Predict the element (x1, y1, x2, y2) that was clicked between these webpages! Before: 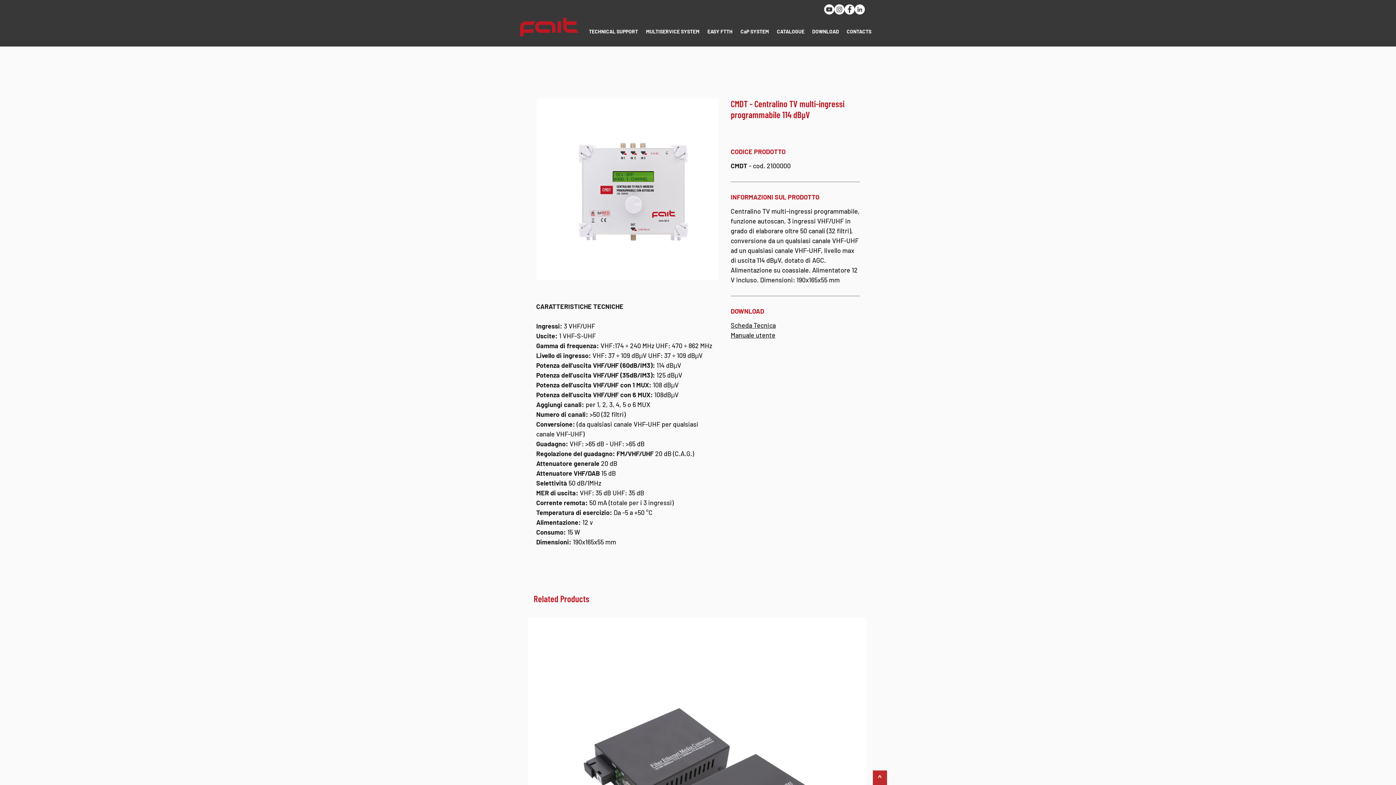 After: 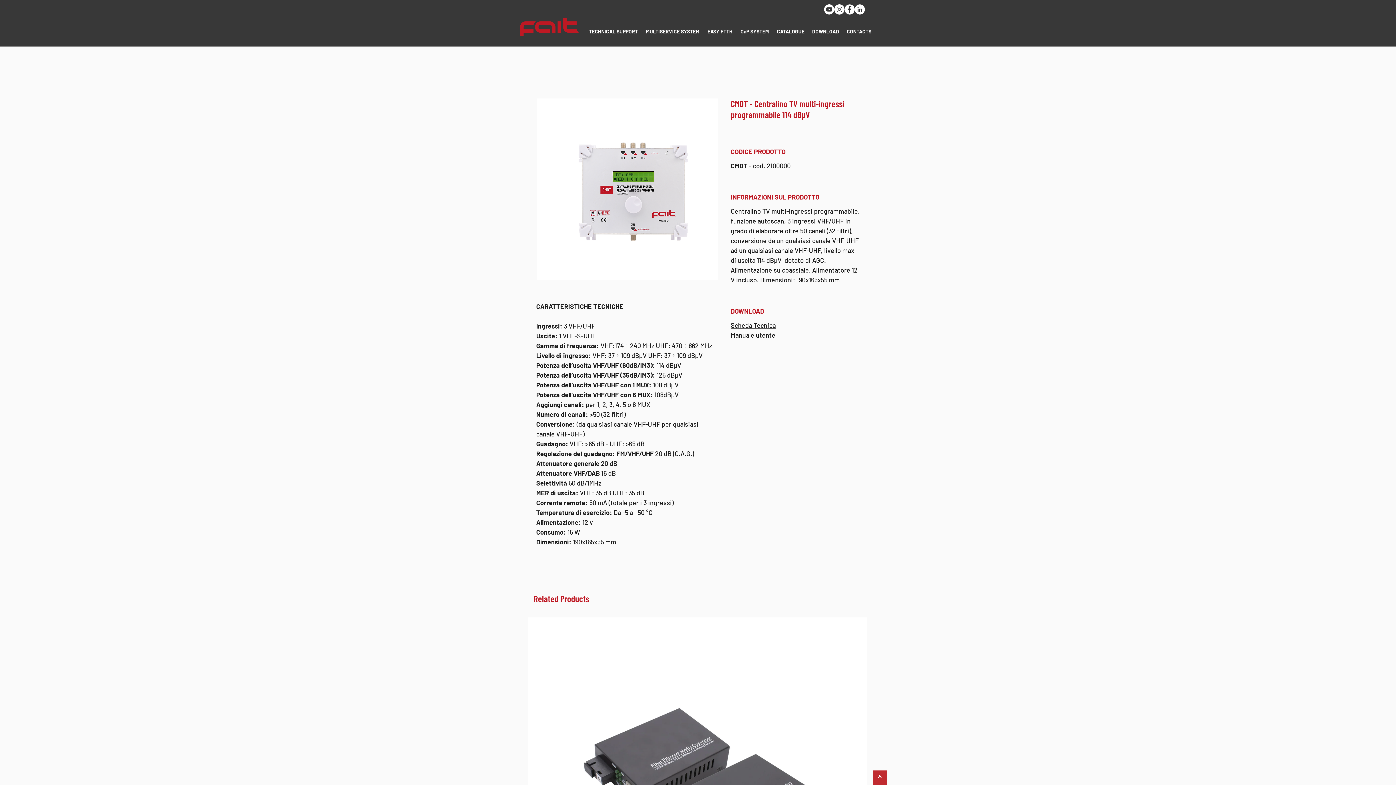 Action: bbox: (843, 23, 875, 39) label: CONTACTS